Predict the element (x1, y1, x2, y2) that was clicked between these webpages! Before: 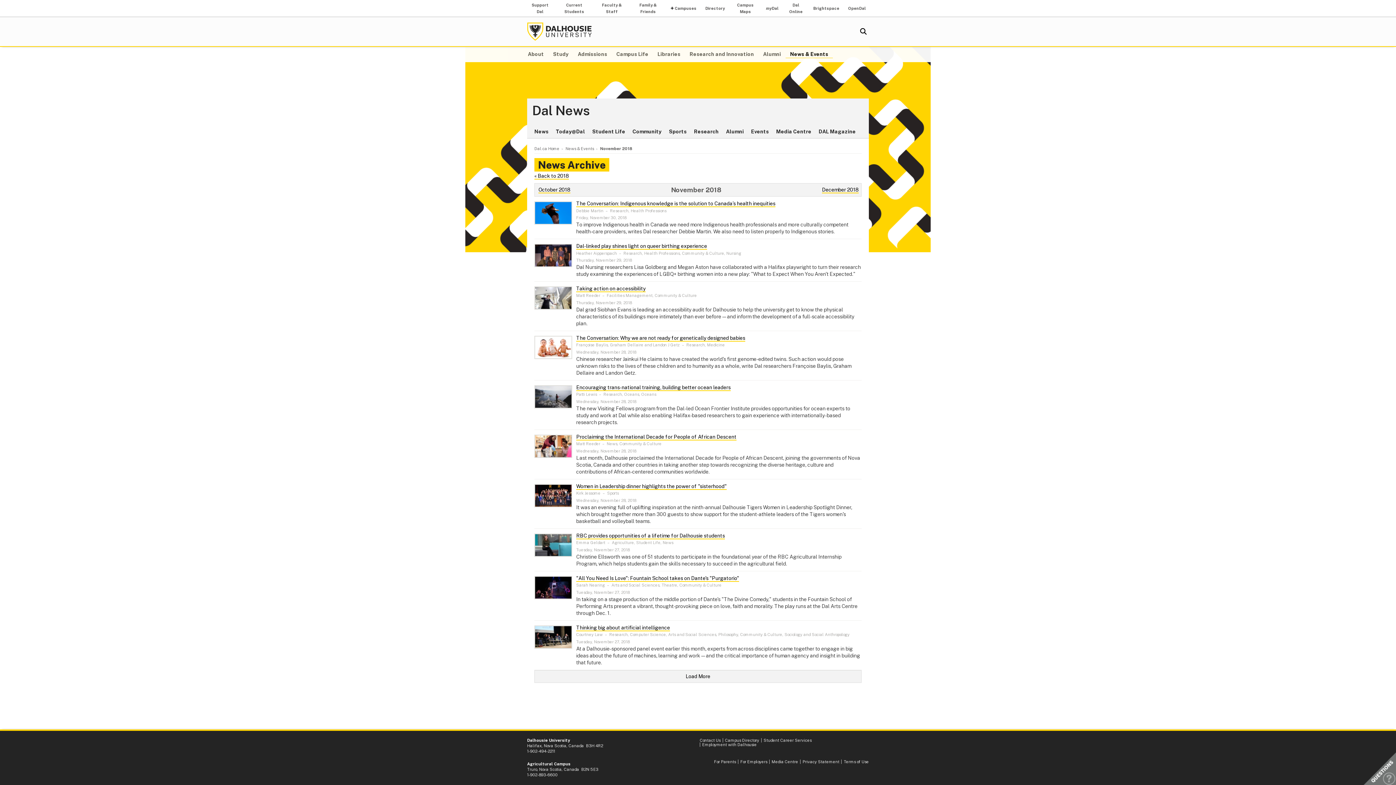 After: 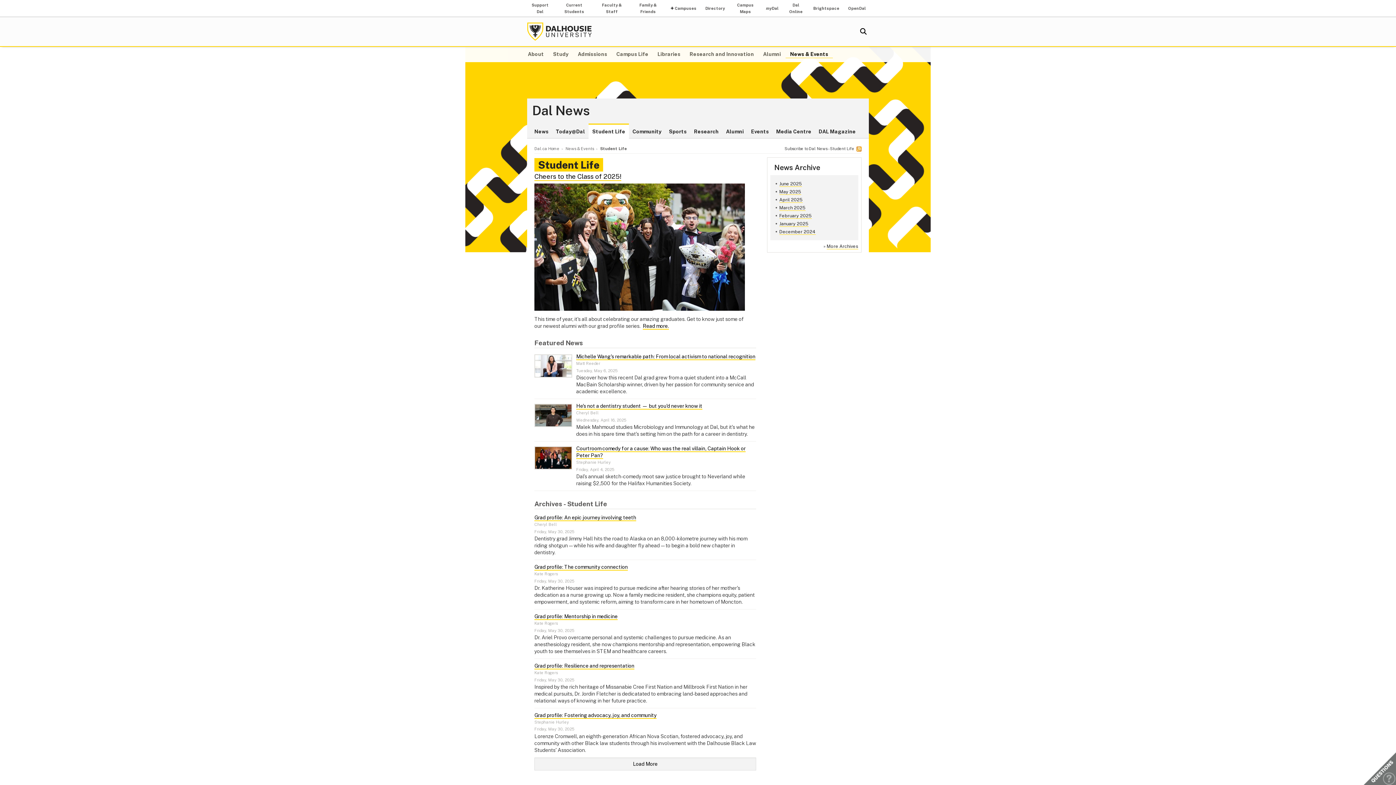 Action: label: Student Life bbox: (588, 124, 629, 139)